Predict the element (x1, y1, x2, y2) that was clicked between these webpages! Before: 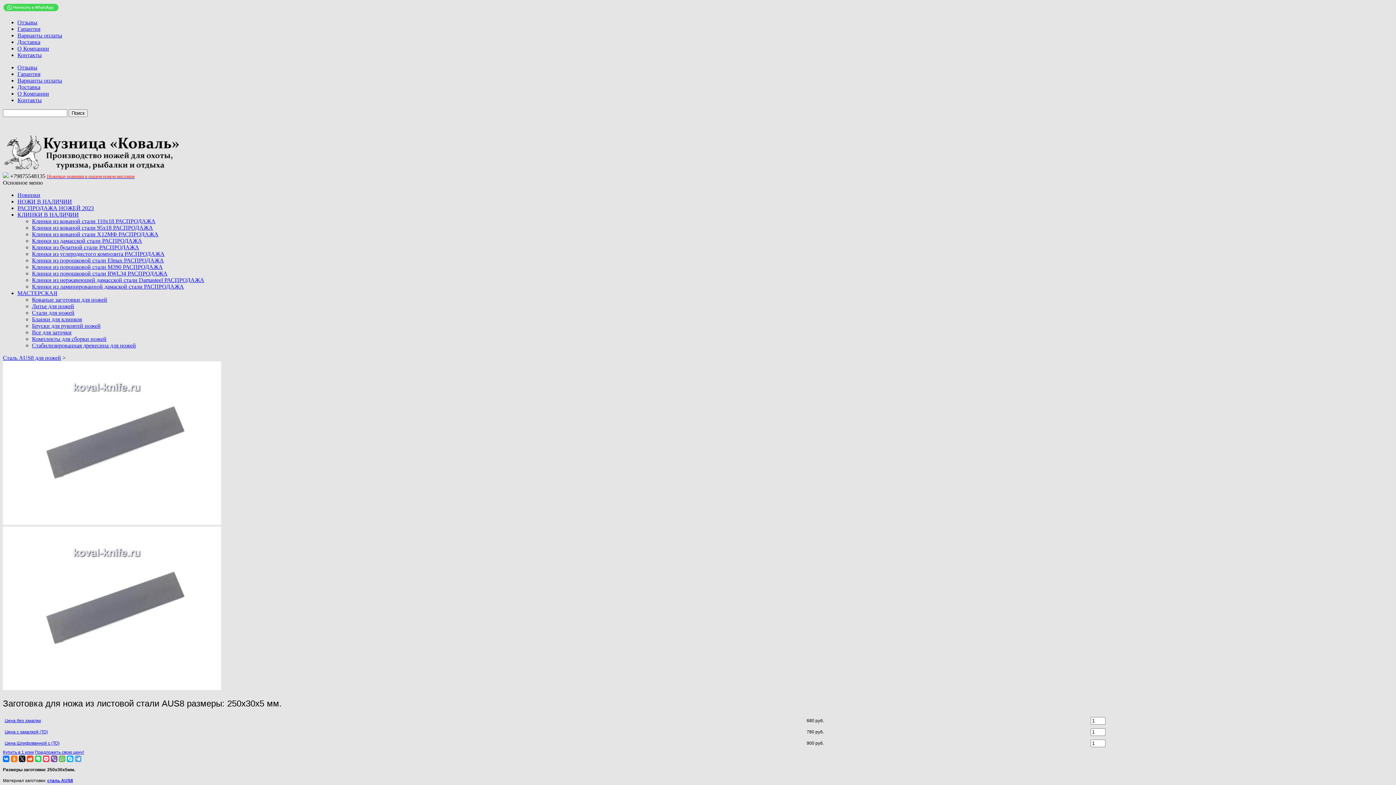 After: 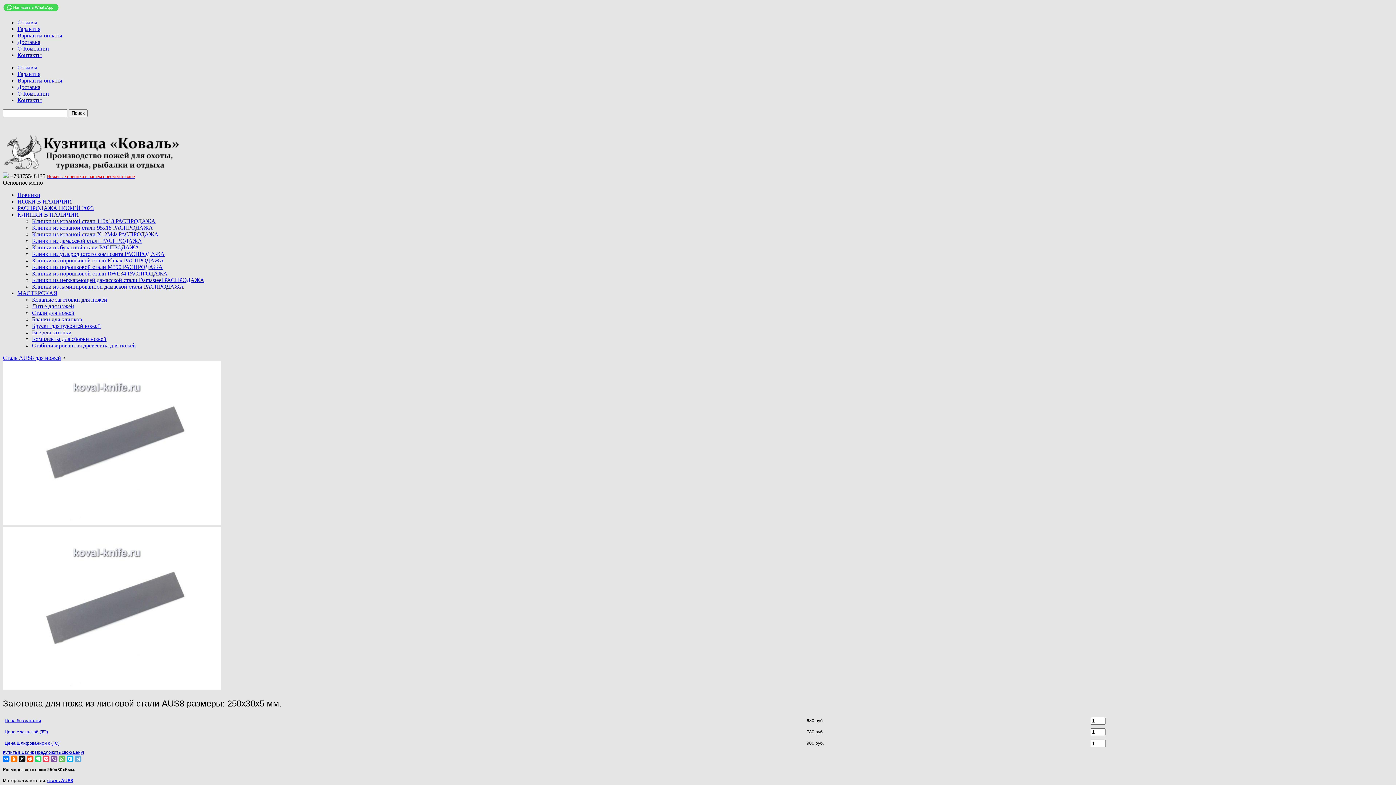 Action: bbox: (4, 741, 59, 746) label: Цена Шлифованной с (ТО)